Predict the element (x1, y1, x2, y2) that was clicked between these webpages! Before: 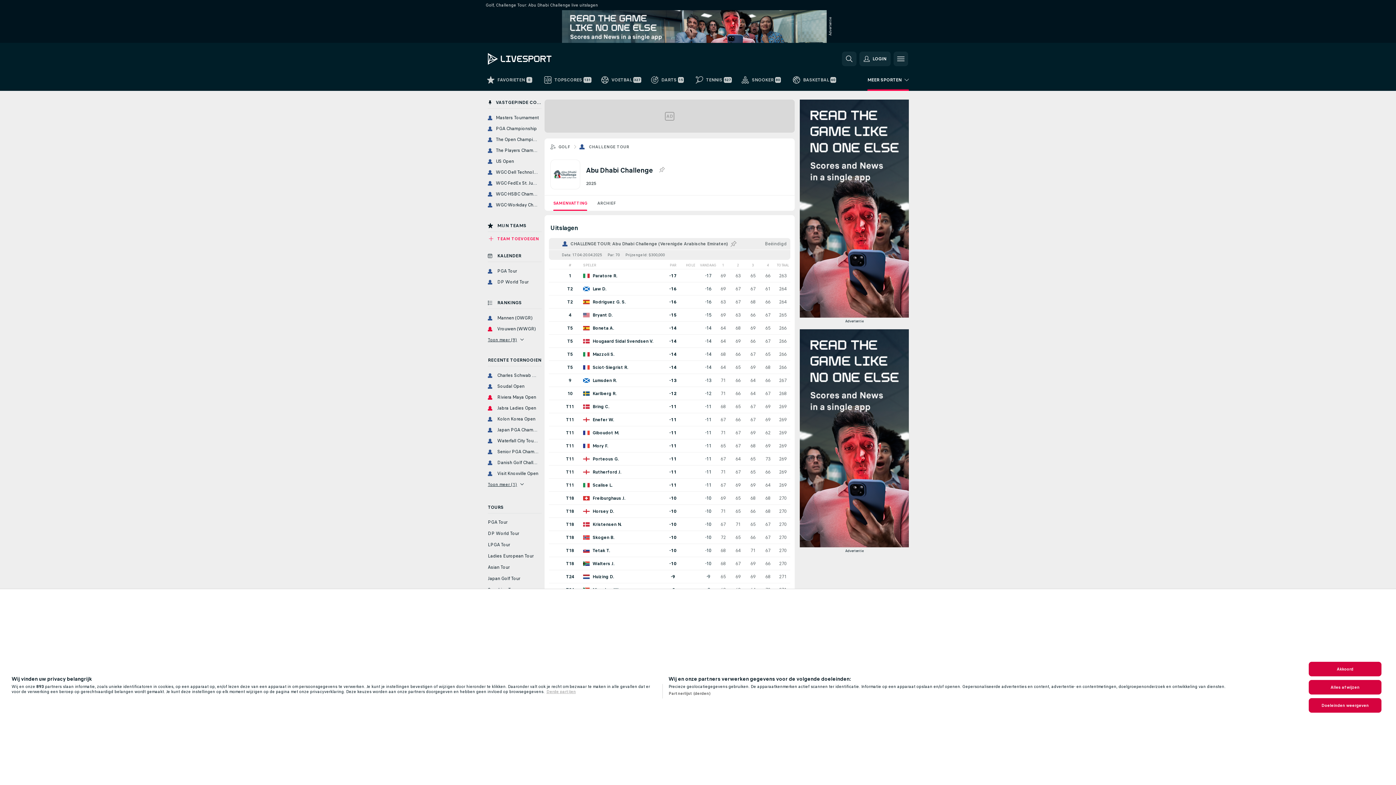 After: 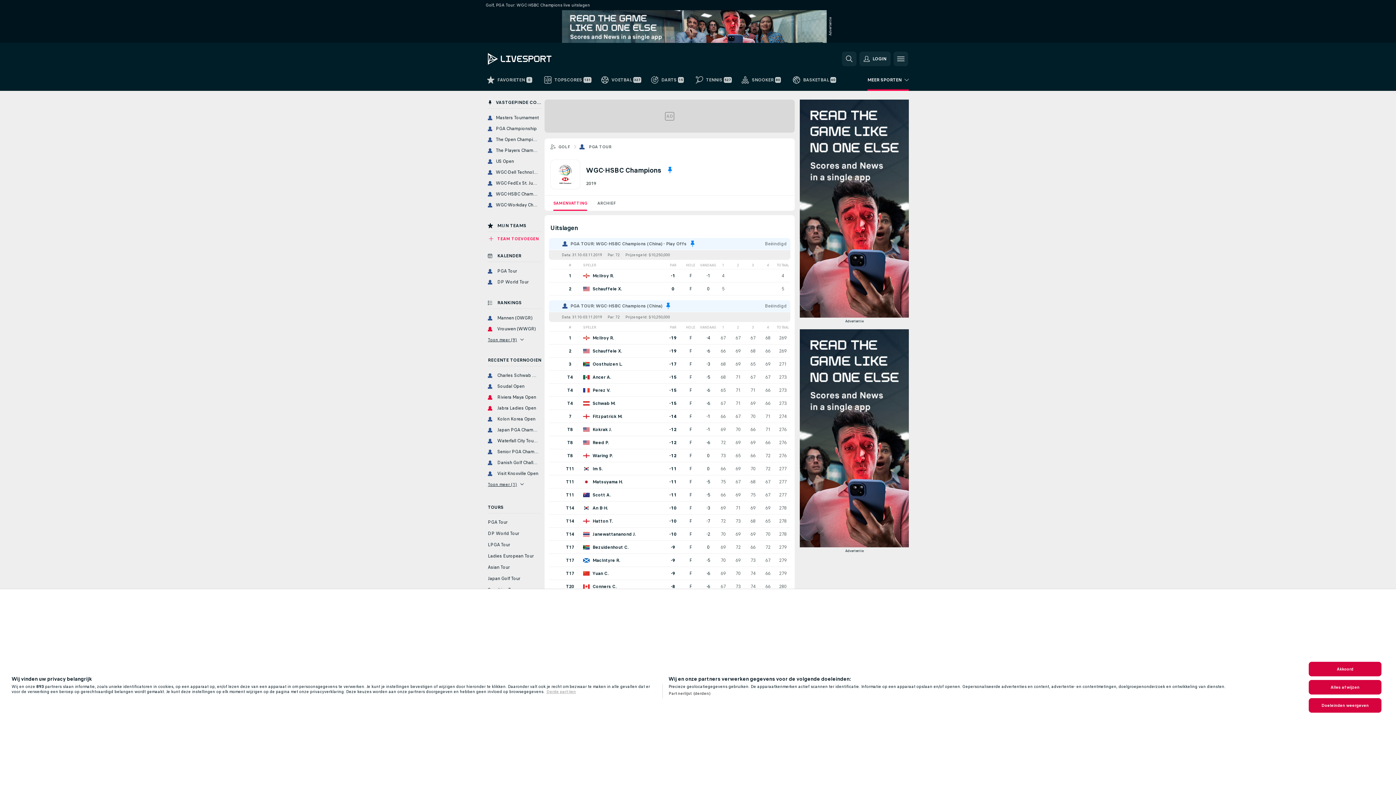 Action: label: WGC-HSBC Champions bbox: (485, 189, 541, 198)